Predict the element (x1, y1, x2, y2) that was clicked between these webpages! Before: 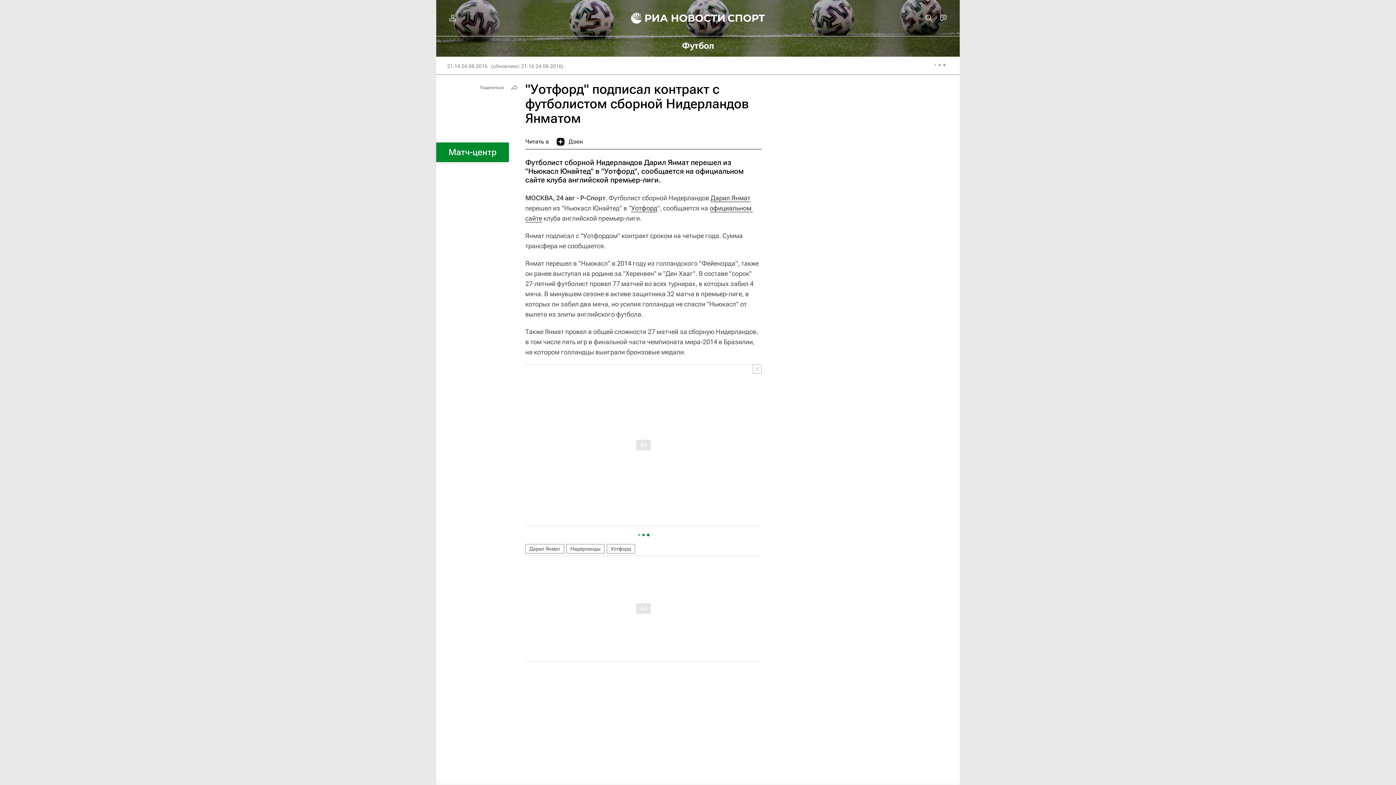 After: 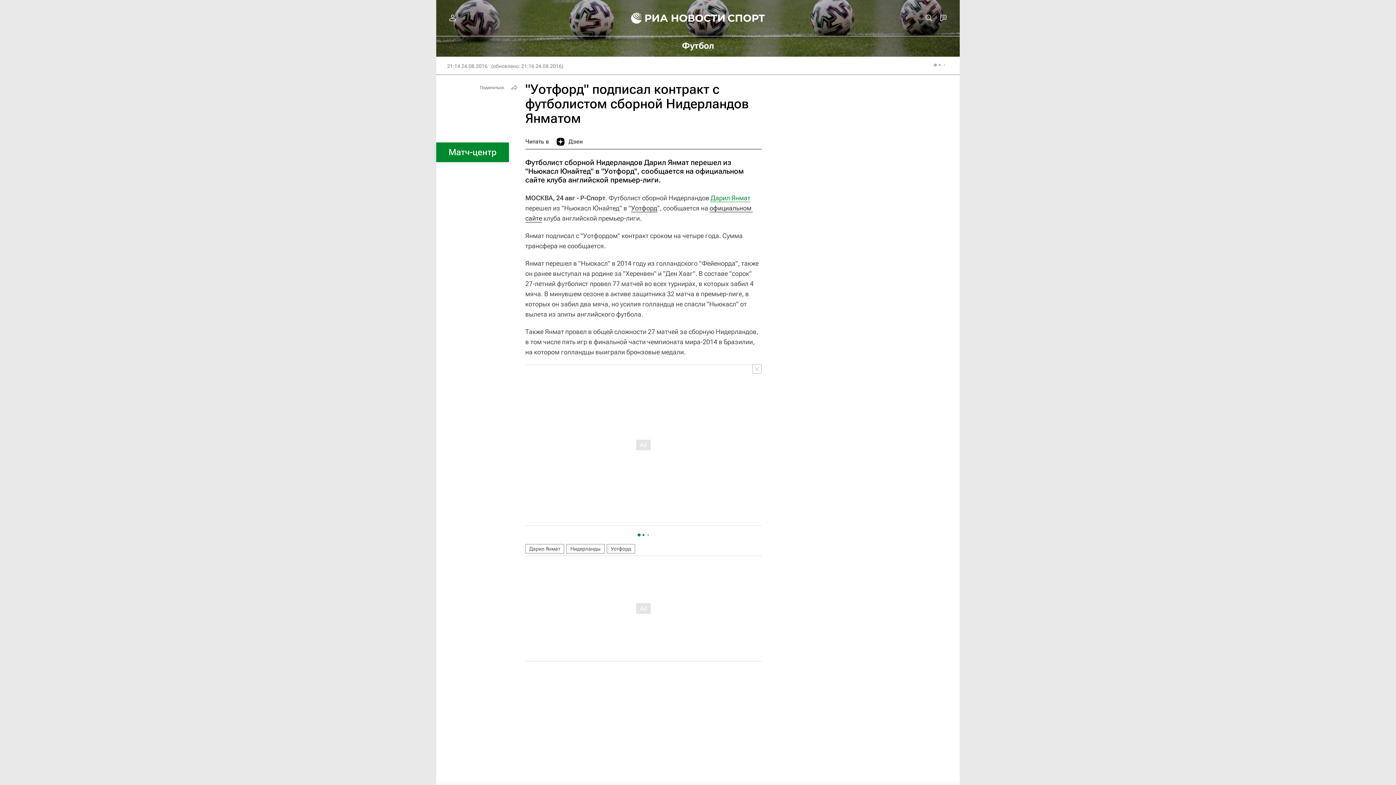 Action: label: Дарил Янмат bbox: (710, 194, 750, 202)